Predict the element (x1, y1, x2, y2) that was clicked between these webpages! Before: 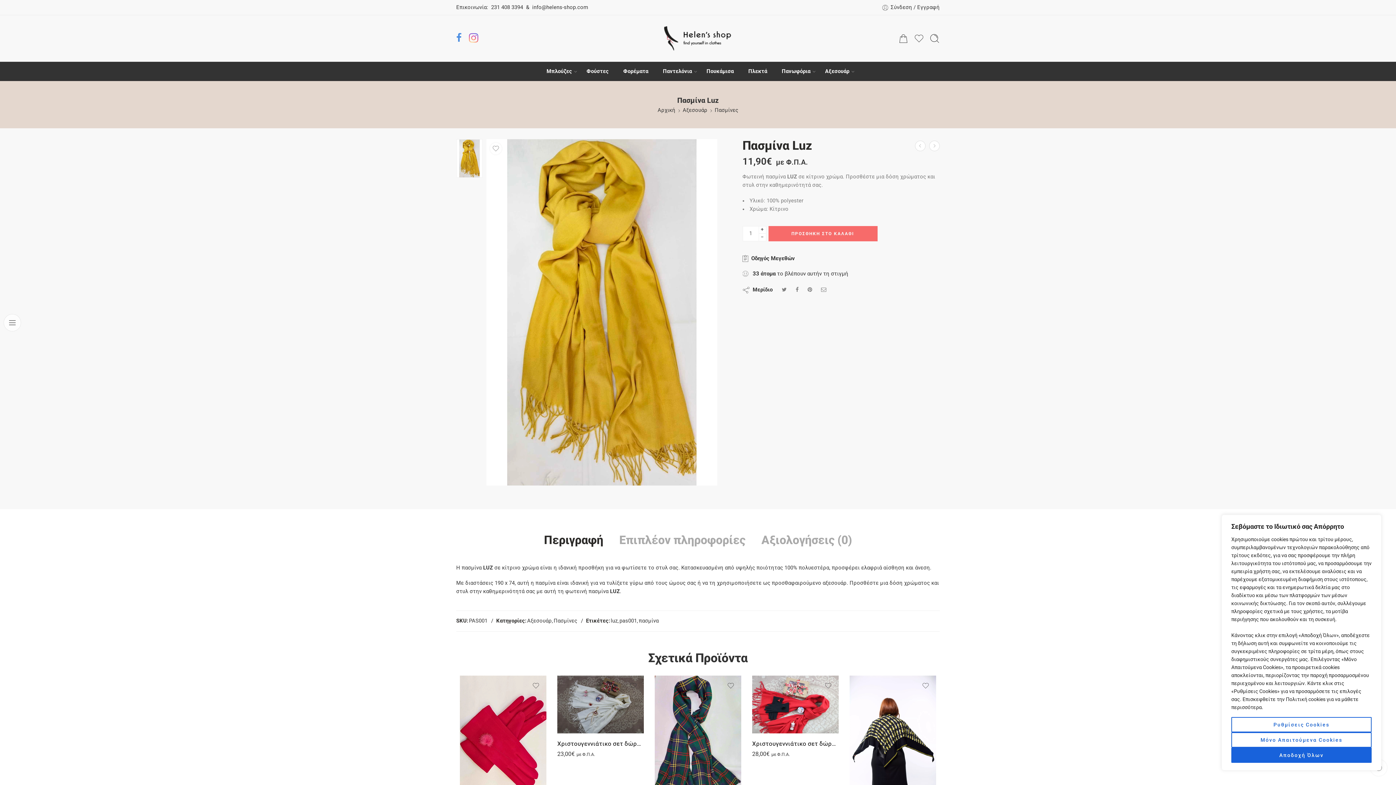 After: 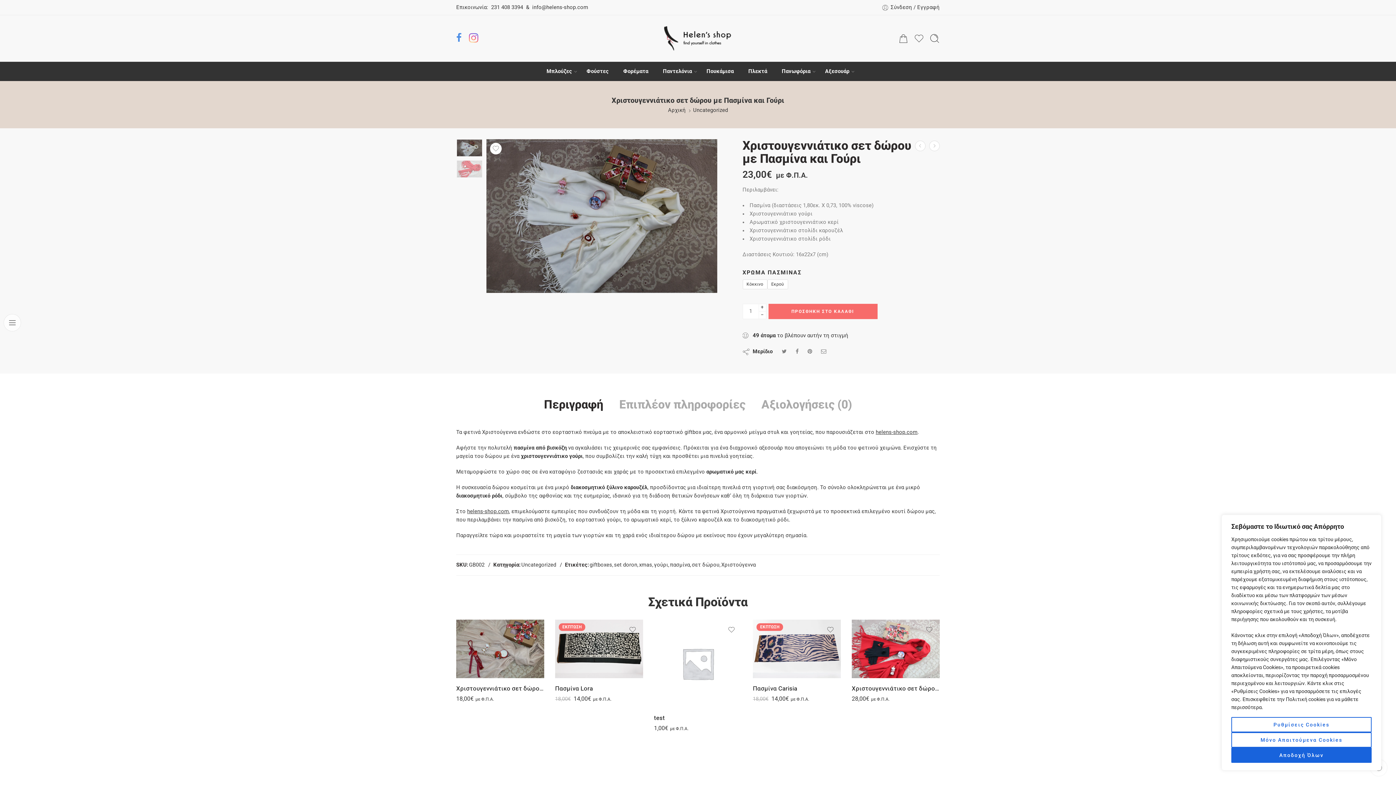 Action: bbox: (557, 737, 644, 750) label: Χριστουγεννιάτικο σετ δώρου με Πασμίνα και Γούρι